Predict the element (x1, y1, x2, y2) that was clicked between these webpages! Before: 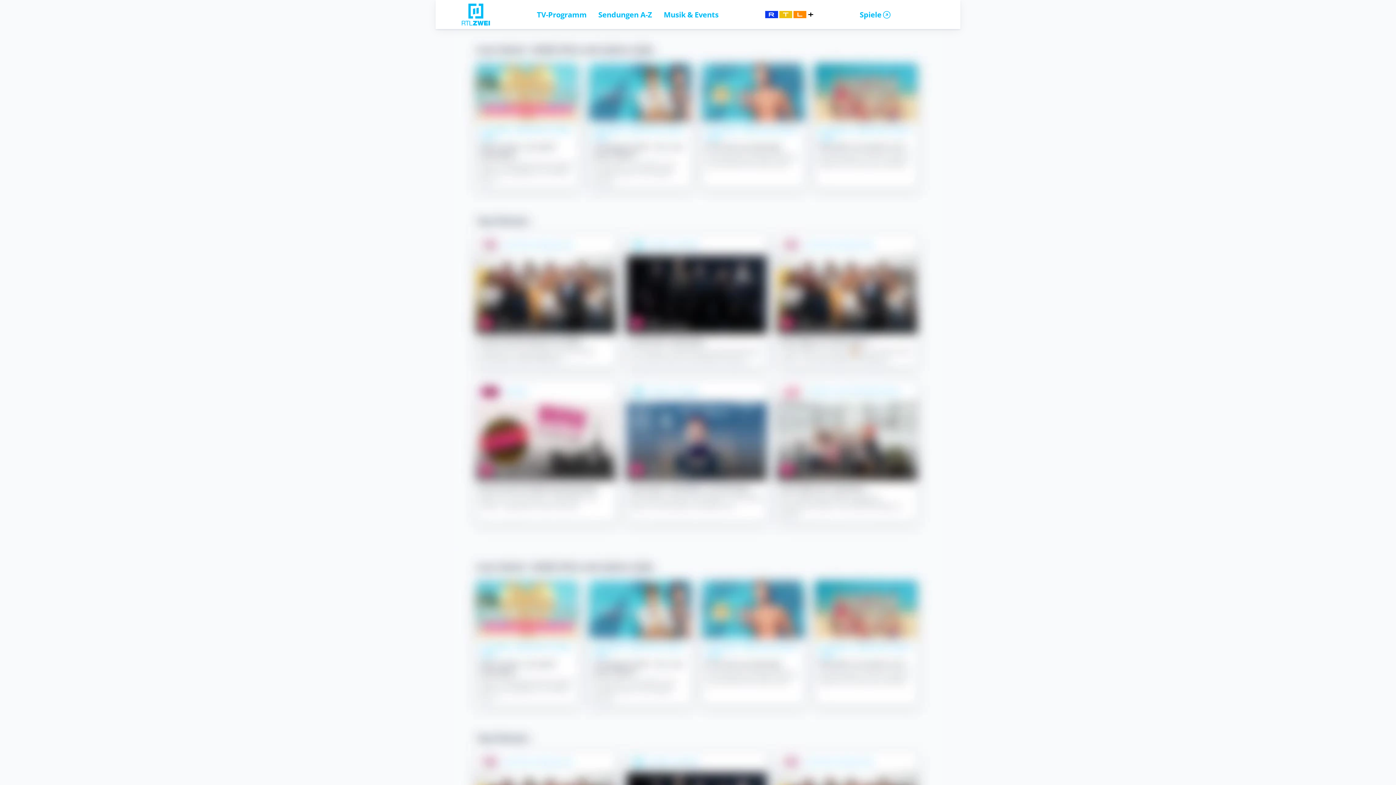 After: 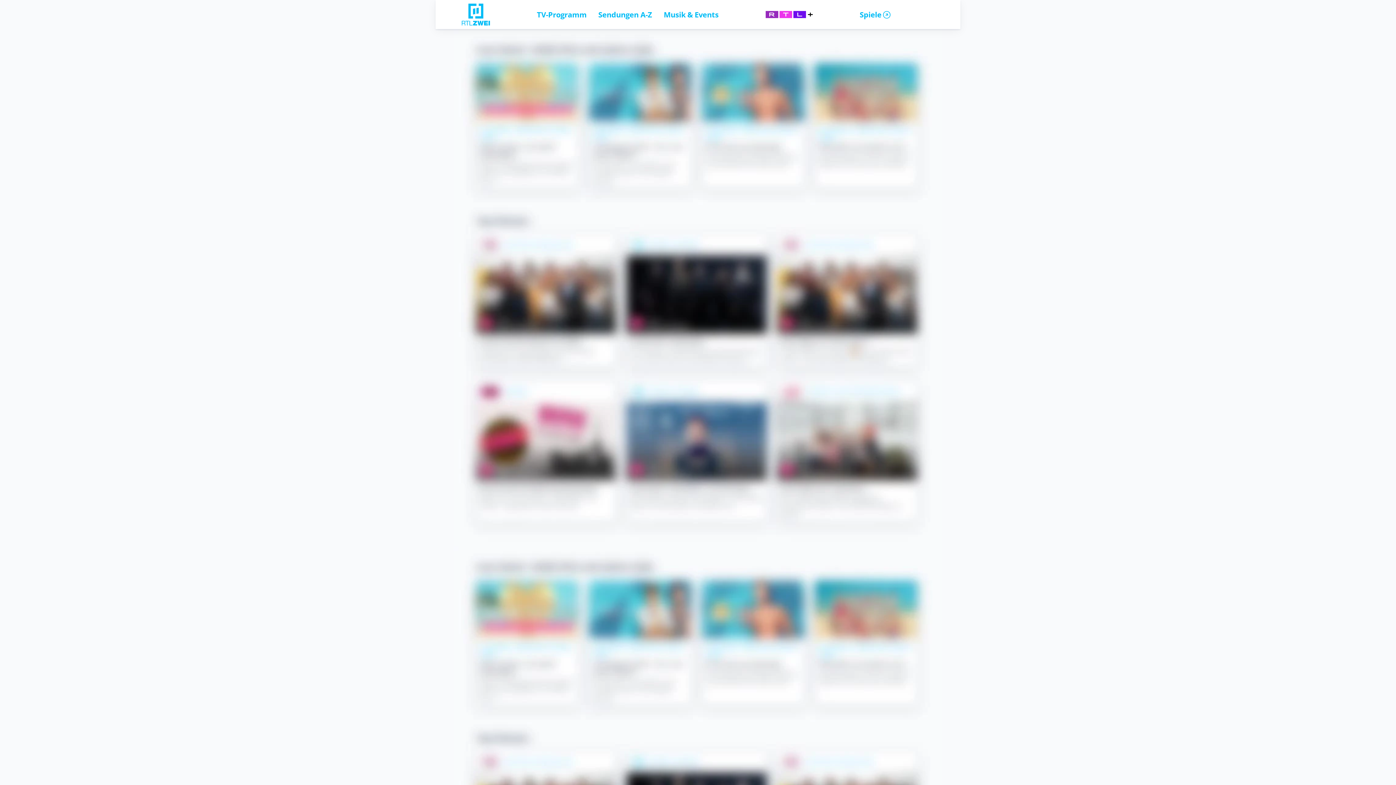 Action: bbox: (459, 3, 492, 25)